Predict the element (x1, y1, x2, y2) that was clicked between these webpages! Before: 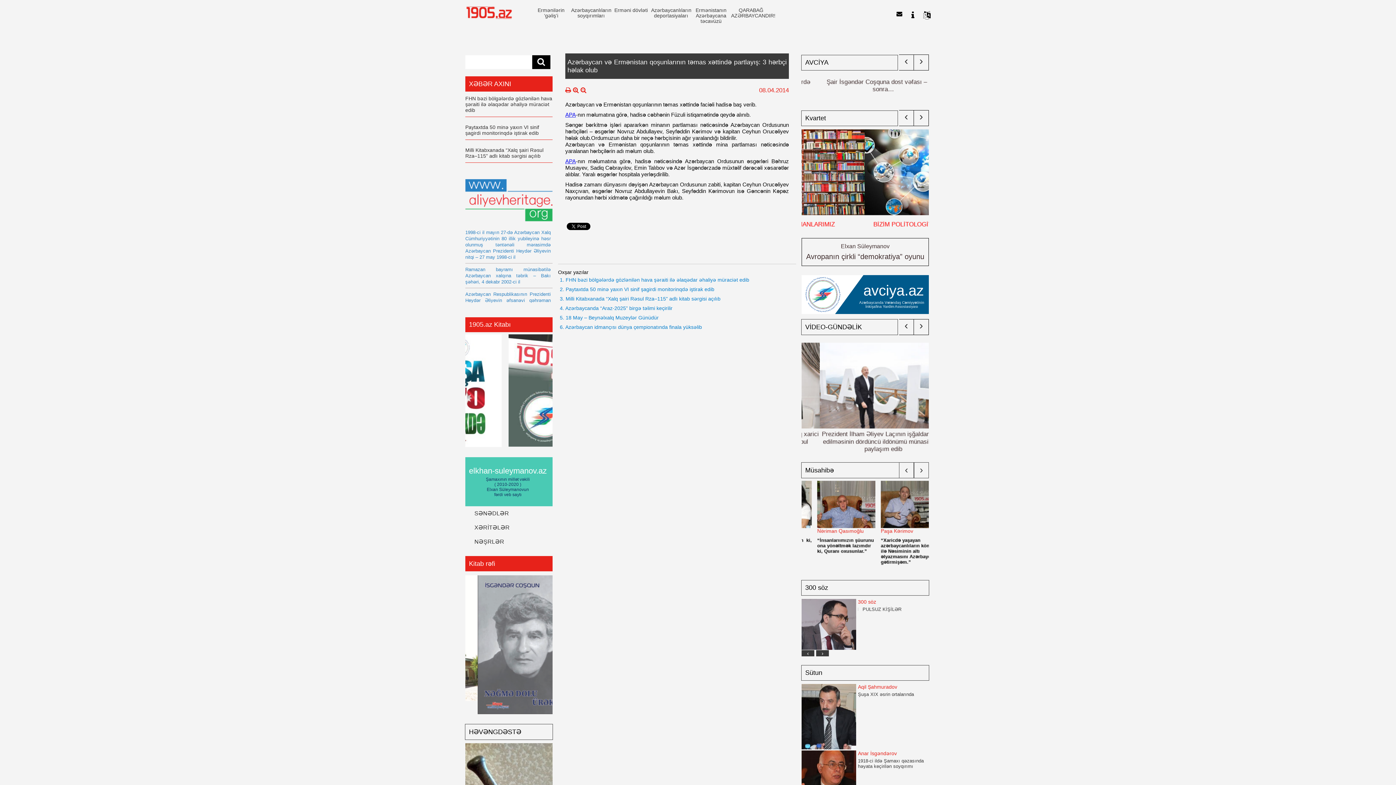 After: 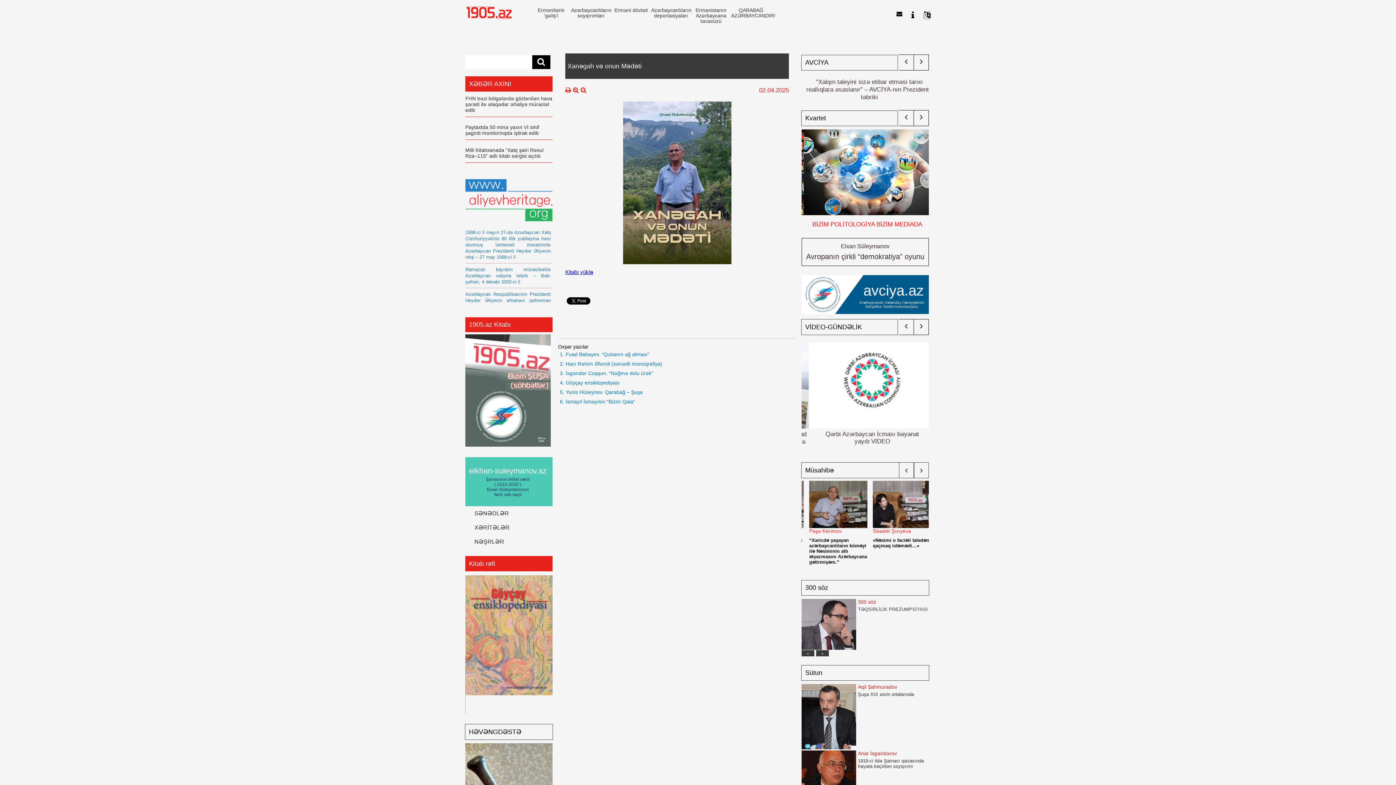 Action: bbox: (465, 701, 552, 707)